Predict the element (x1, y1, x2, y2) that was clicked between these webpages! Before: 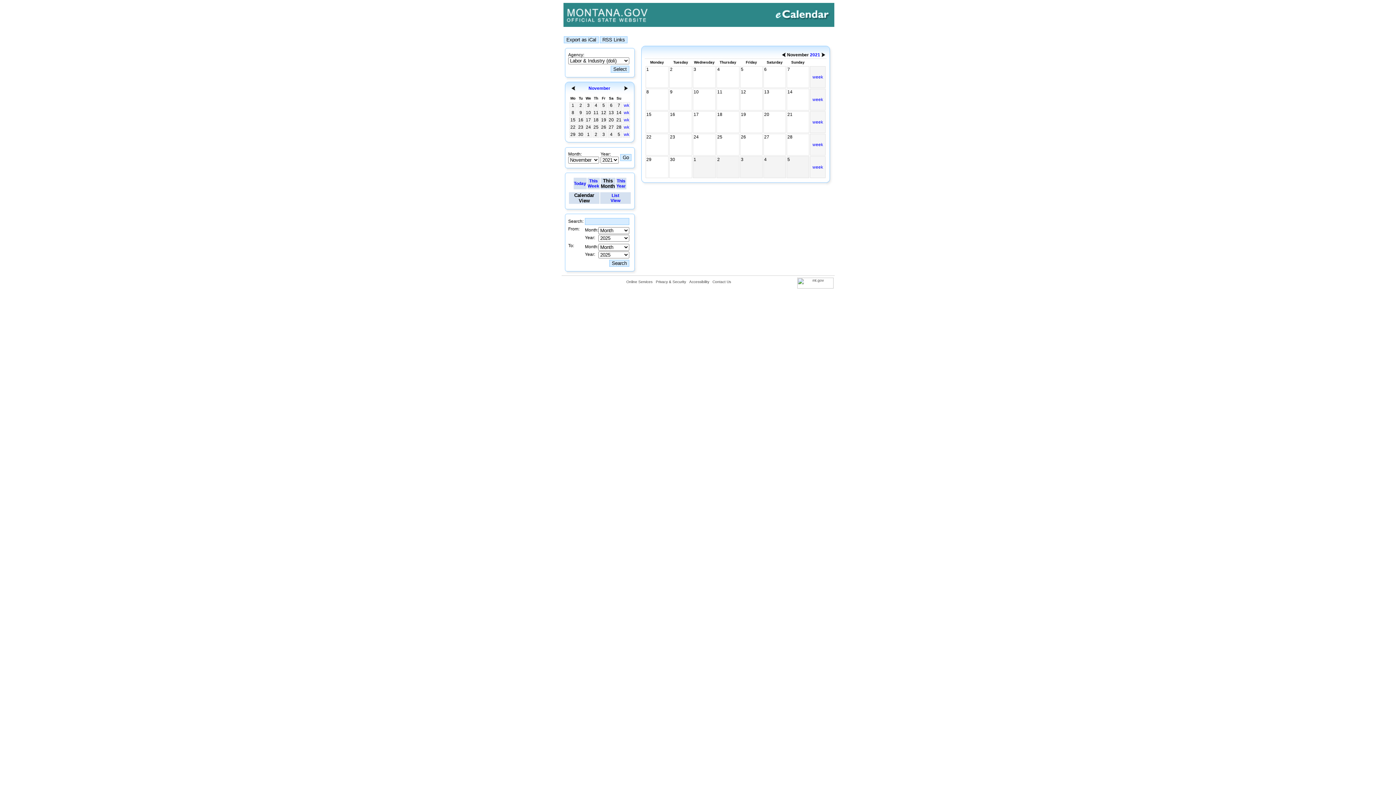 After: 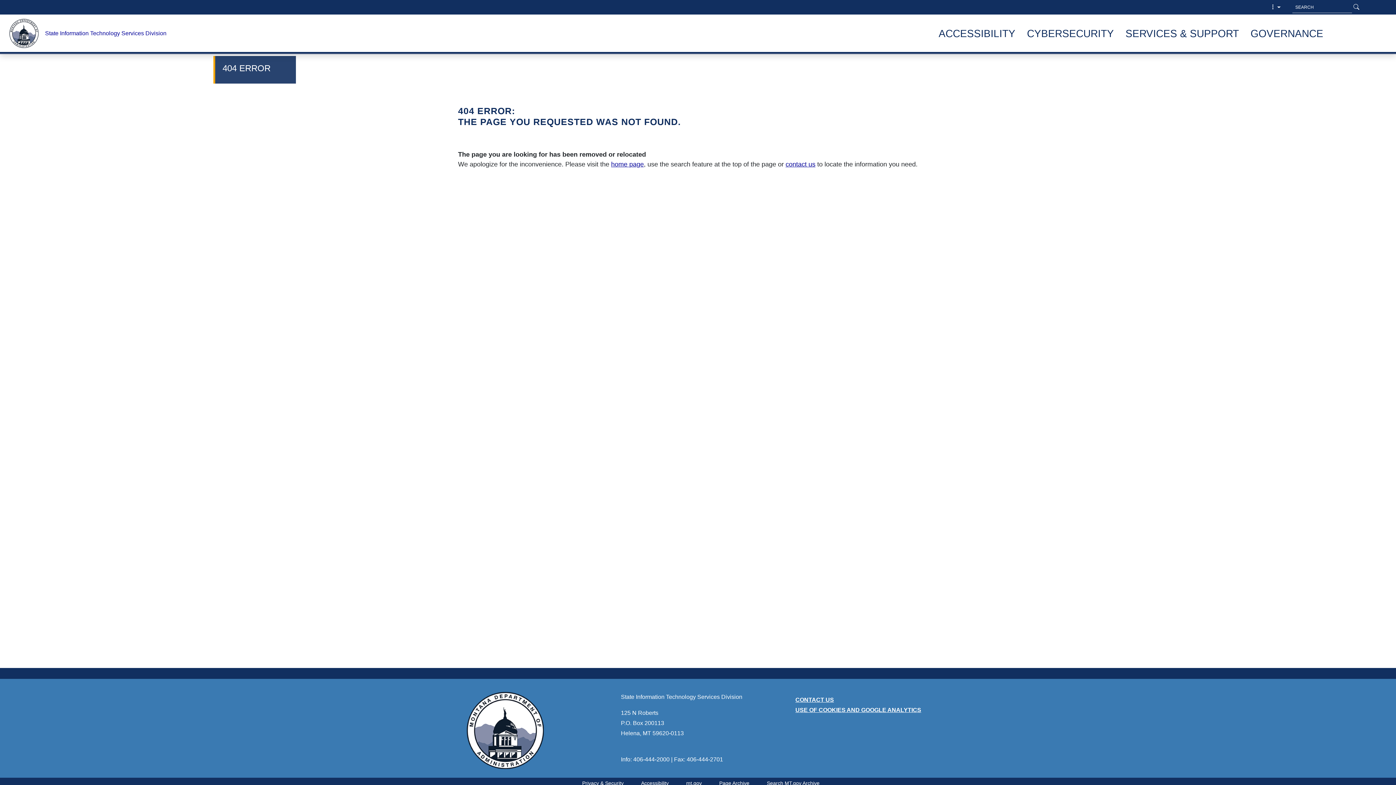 Action: bbox: (712, 280, 731, 284) label: Contact Us